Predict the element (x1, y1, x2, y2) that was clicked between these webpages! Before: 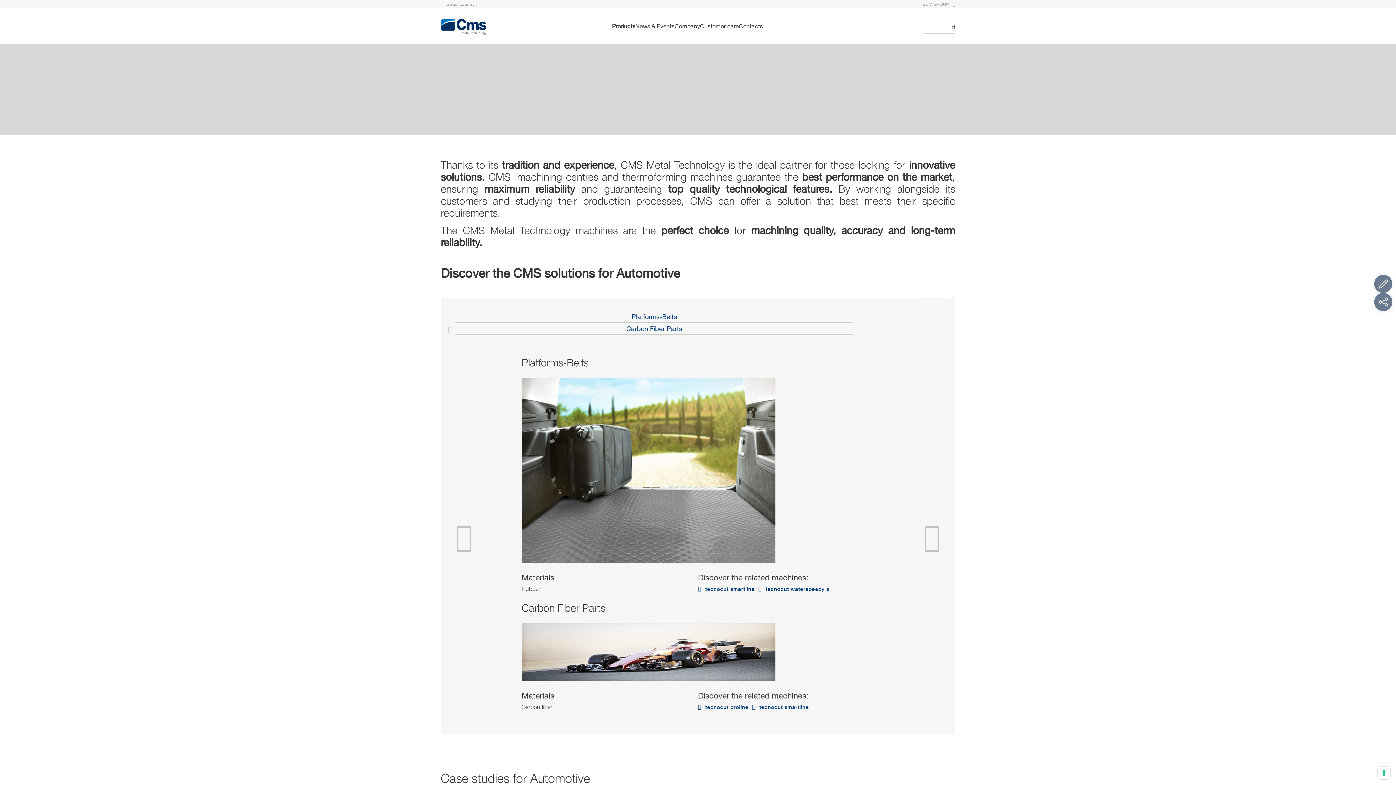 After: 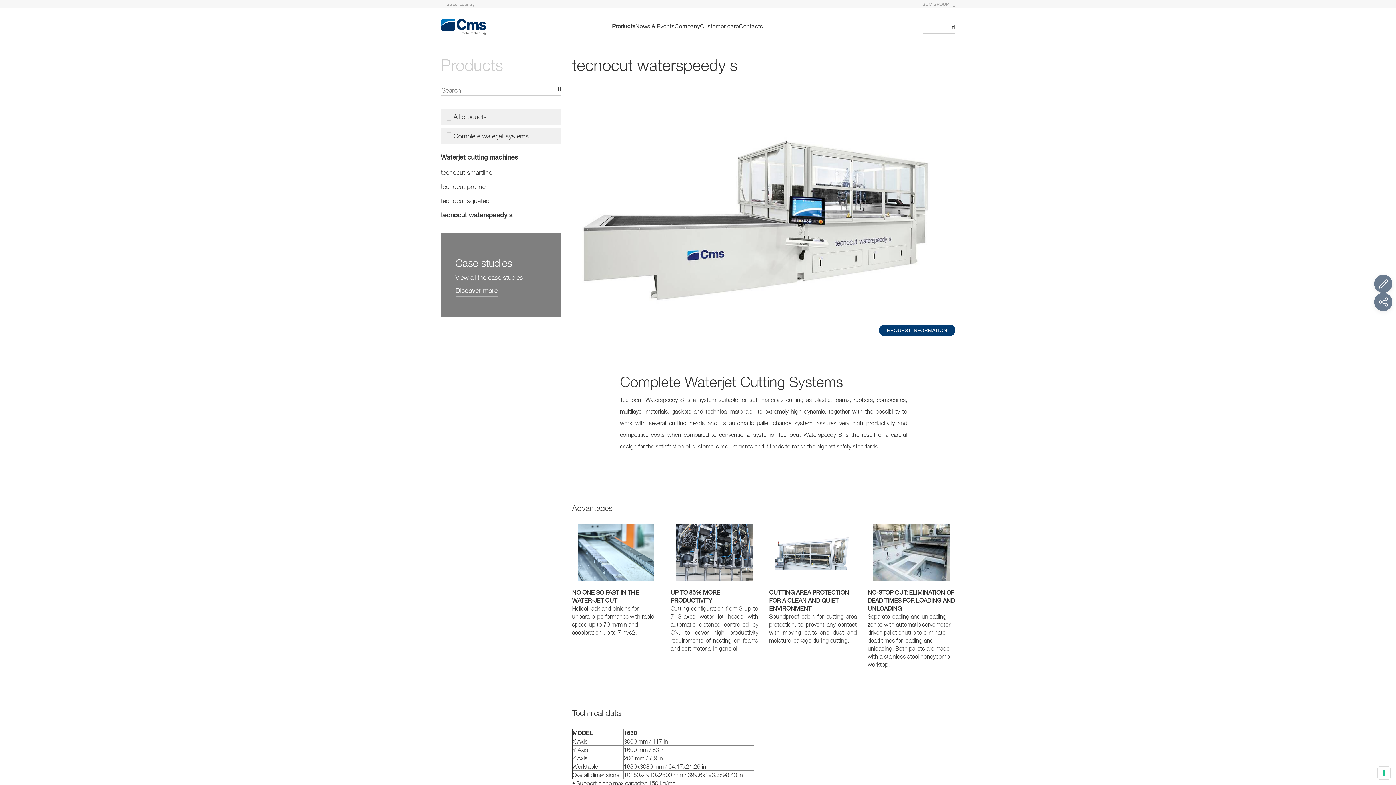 Action: label: tecnocut waterspeedy s bbox: (758, 585, 829, 592)